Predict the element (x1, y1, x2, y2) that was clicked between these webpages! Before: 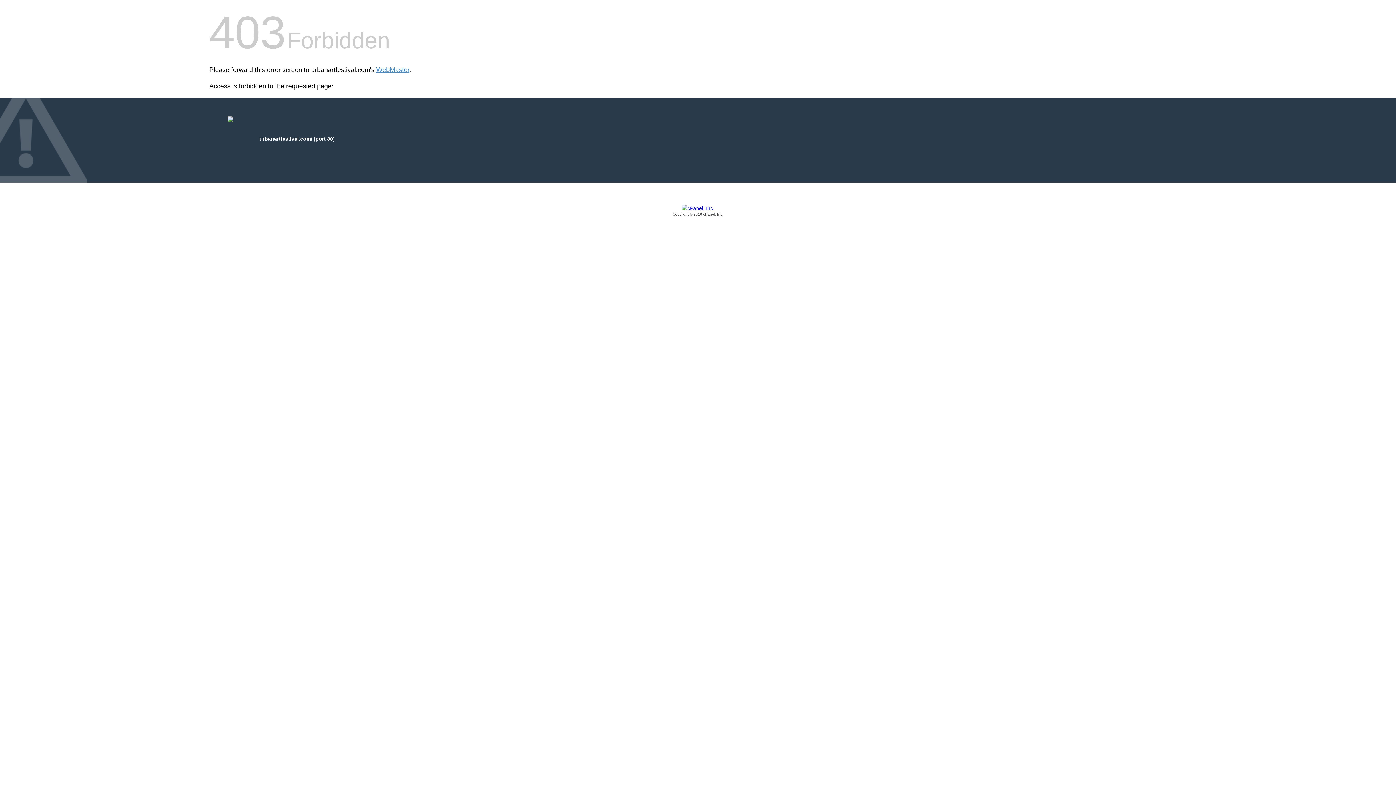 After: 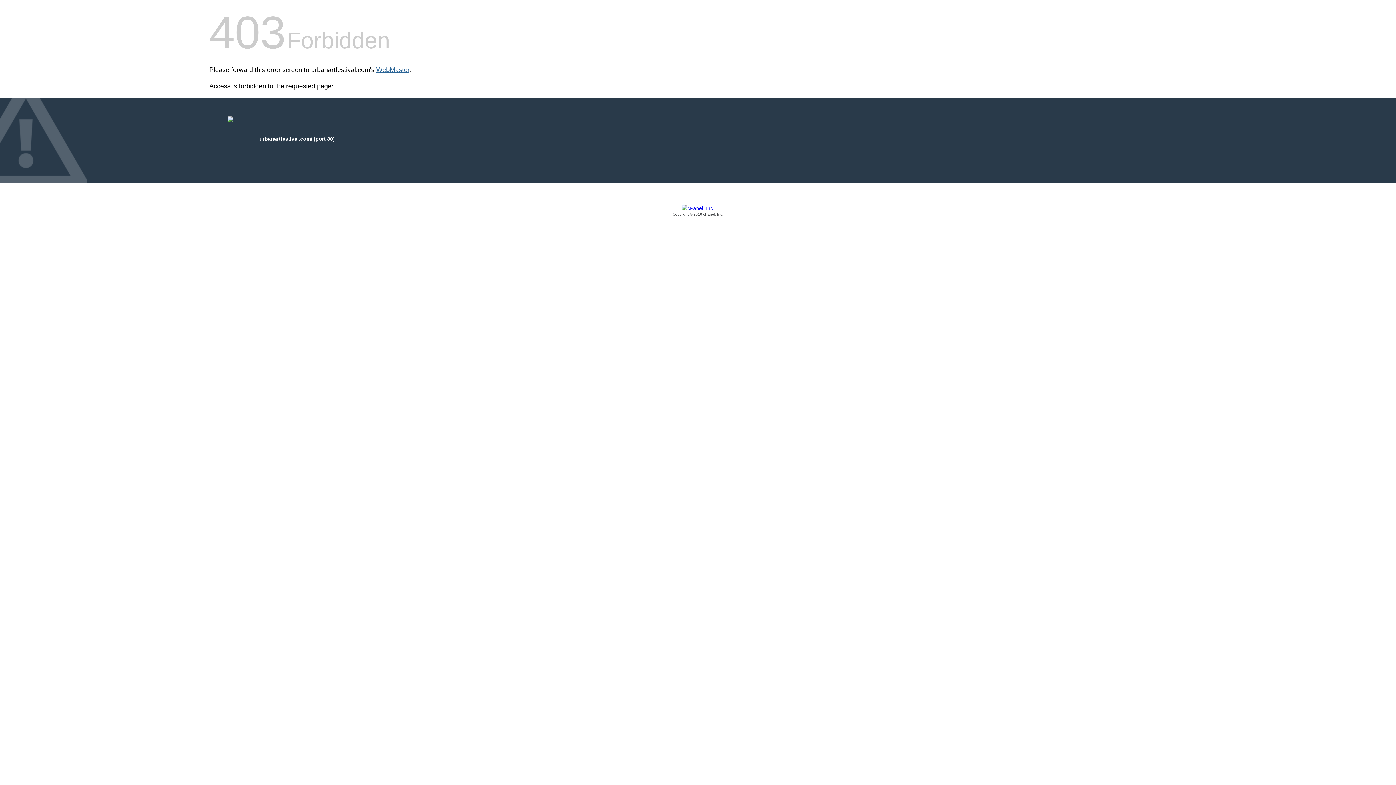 Action: bbox: (376, 66, 409, 73) label: WebMaster